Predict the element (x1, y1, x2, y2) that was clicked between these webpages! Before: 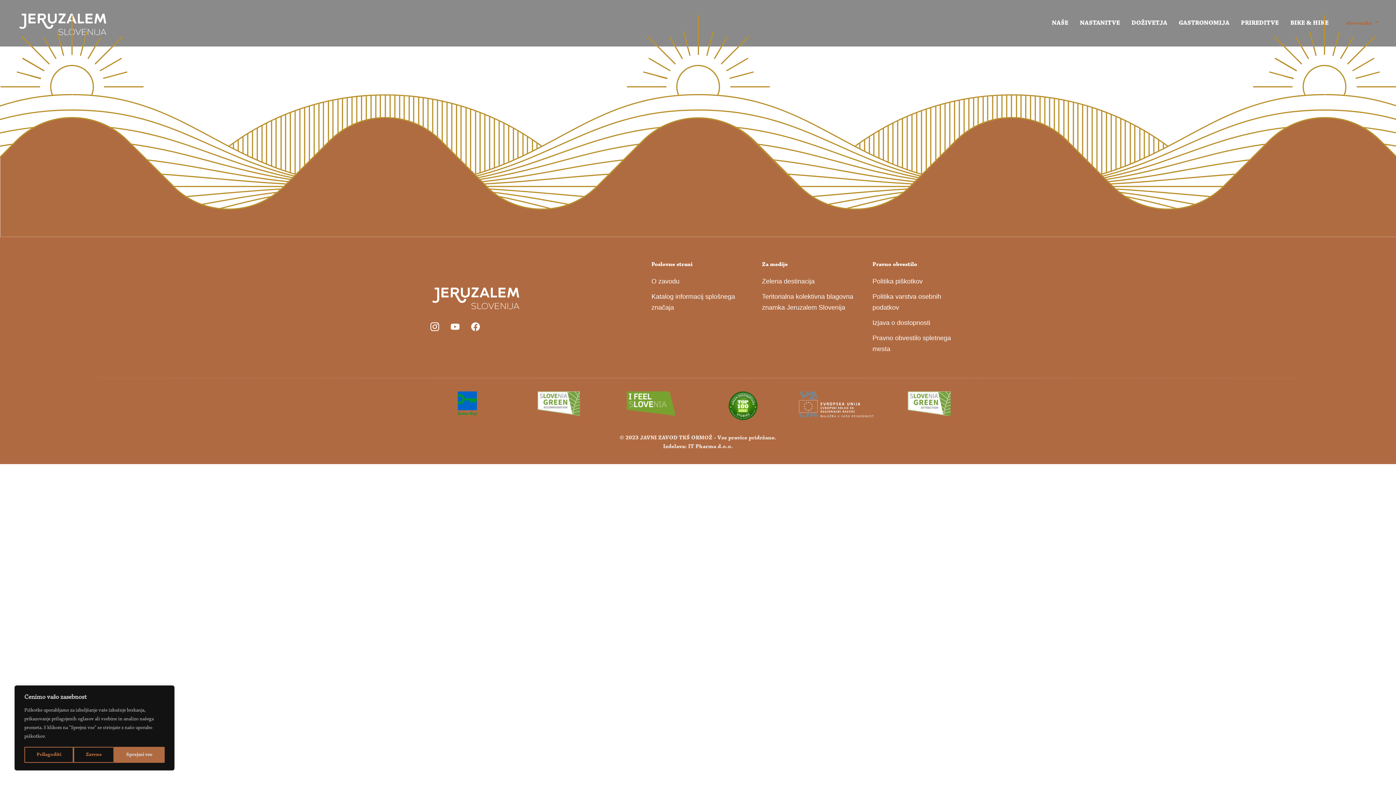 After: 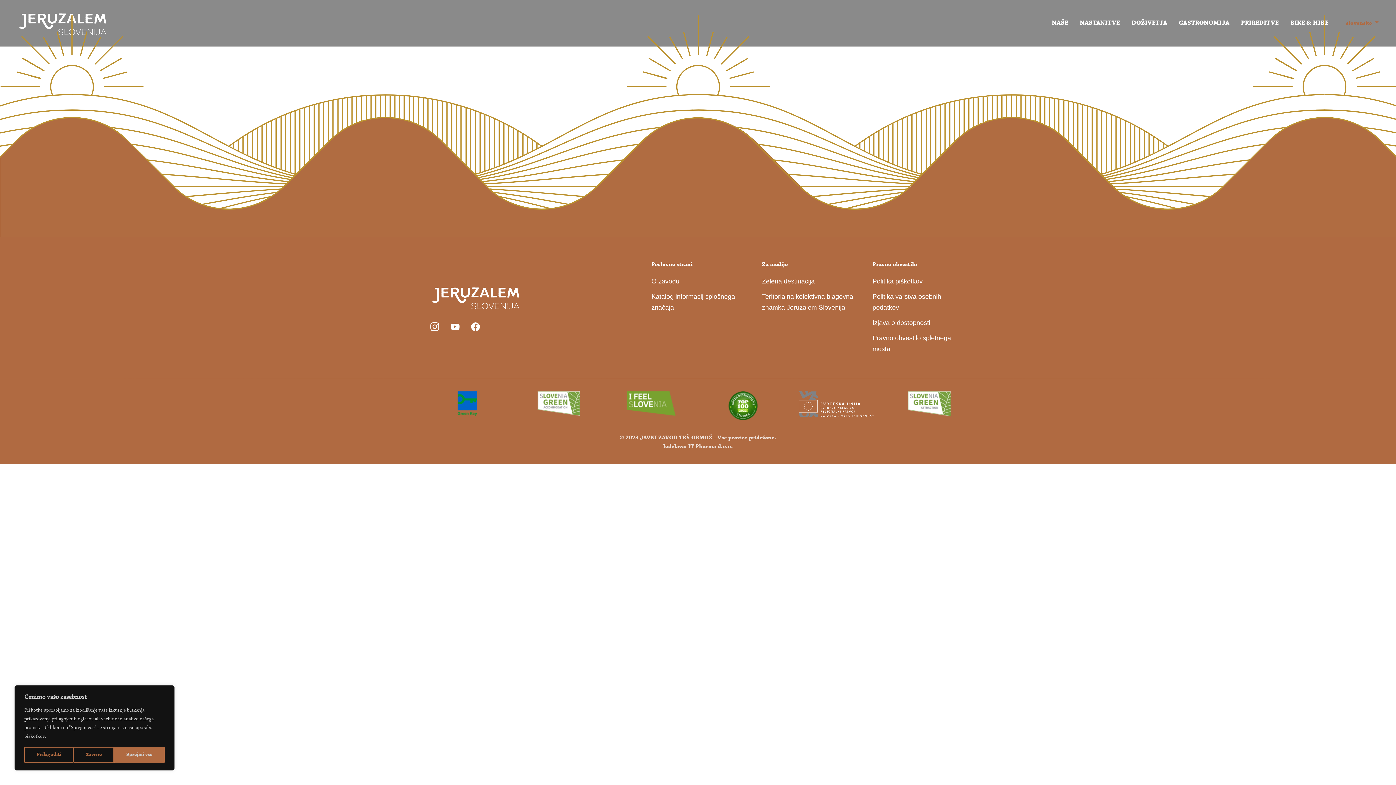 Action: bbox: (762, 277, 814, 285) label: Zelena destinacija